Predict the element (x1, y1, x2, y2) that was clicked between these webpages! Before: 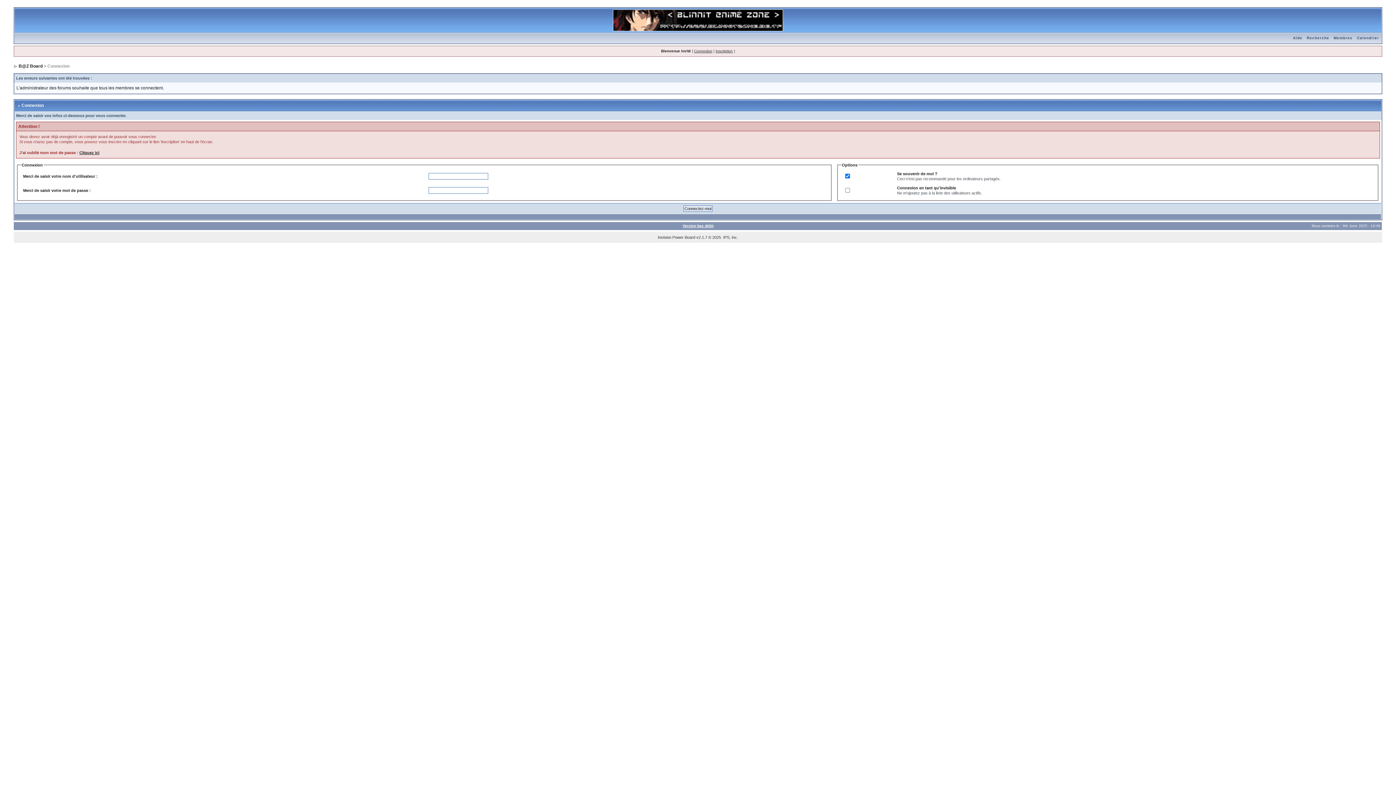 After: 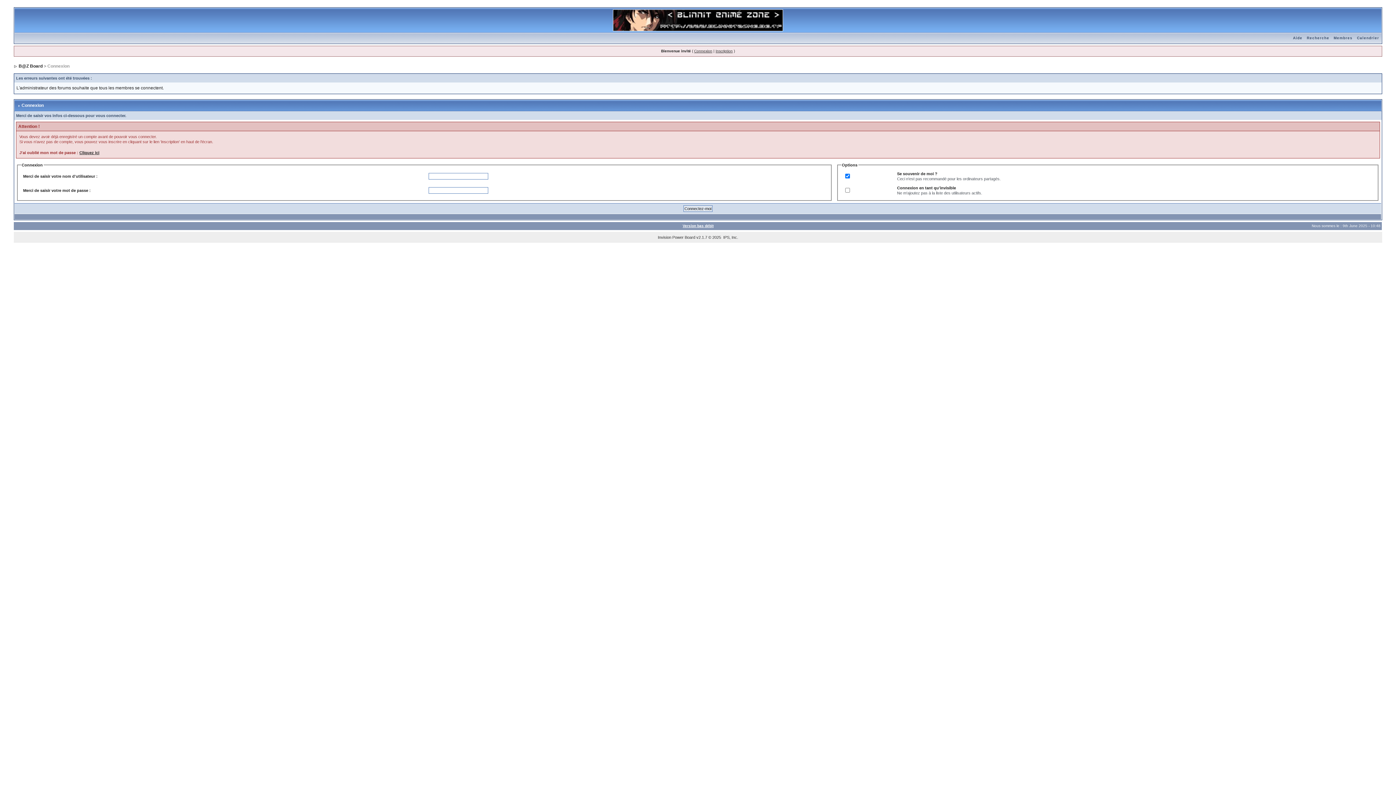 Action: bbox: (694, 49, 712, 53) label: Connexion